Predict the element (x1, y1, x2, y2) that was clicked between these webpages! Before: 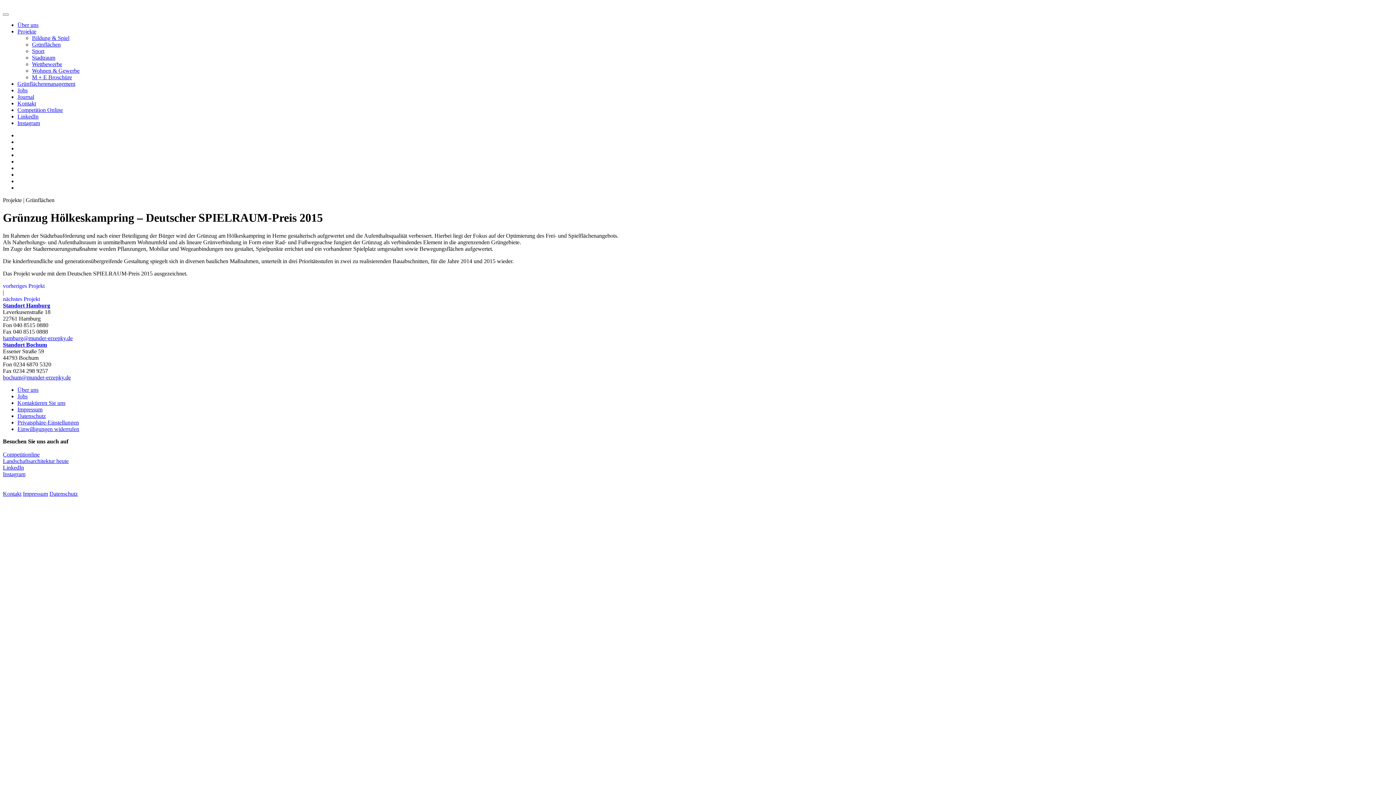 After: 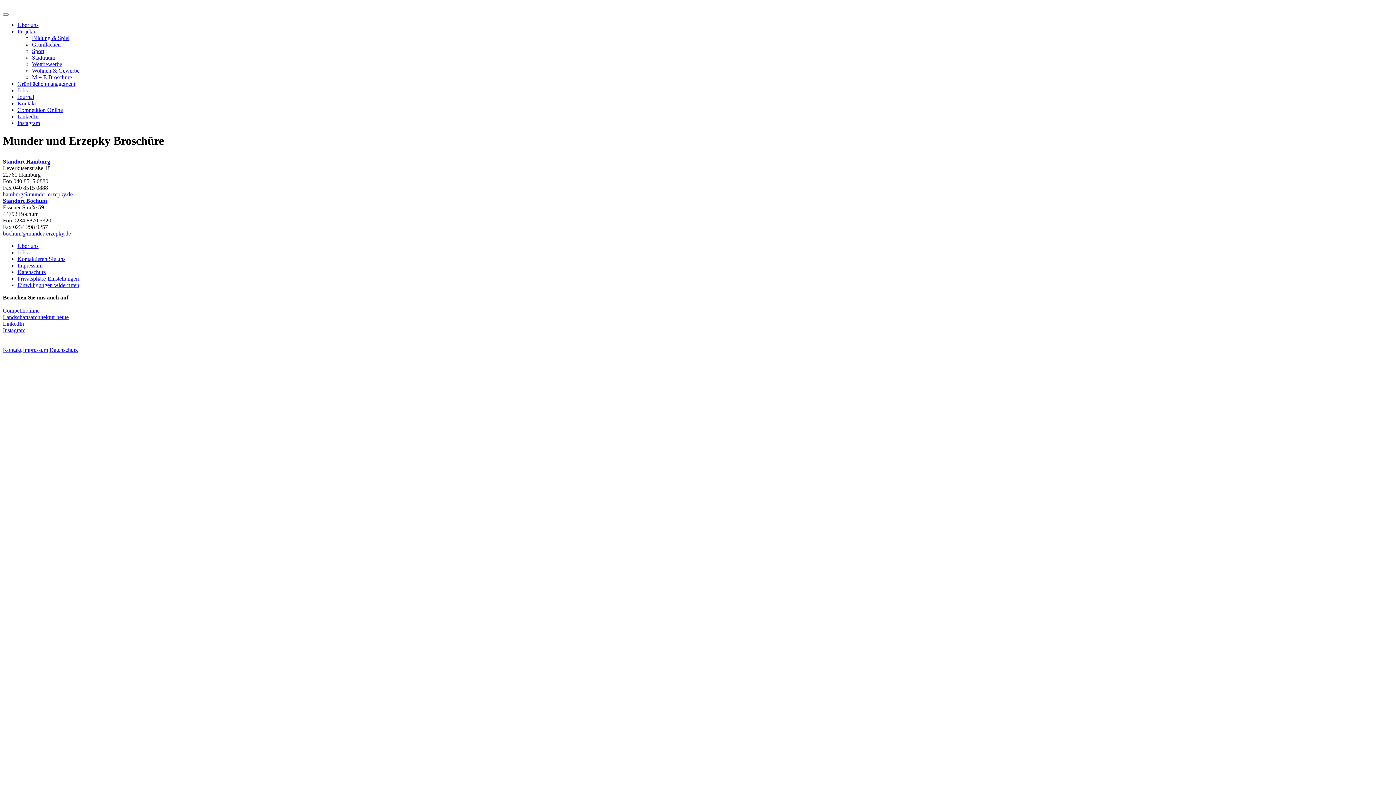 Action: label: M + E Broschüre bbox: (32, 74, 72, 80)